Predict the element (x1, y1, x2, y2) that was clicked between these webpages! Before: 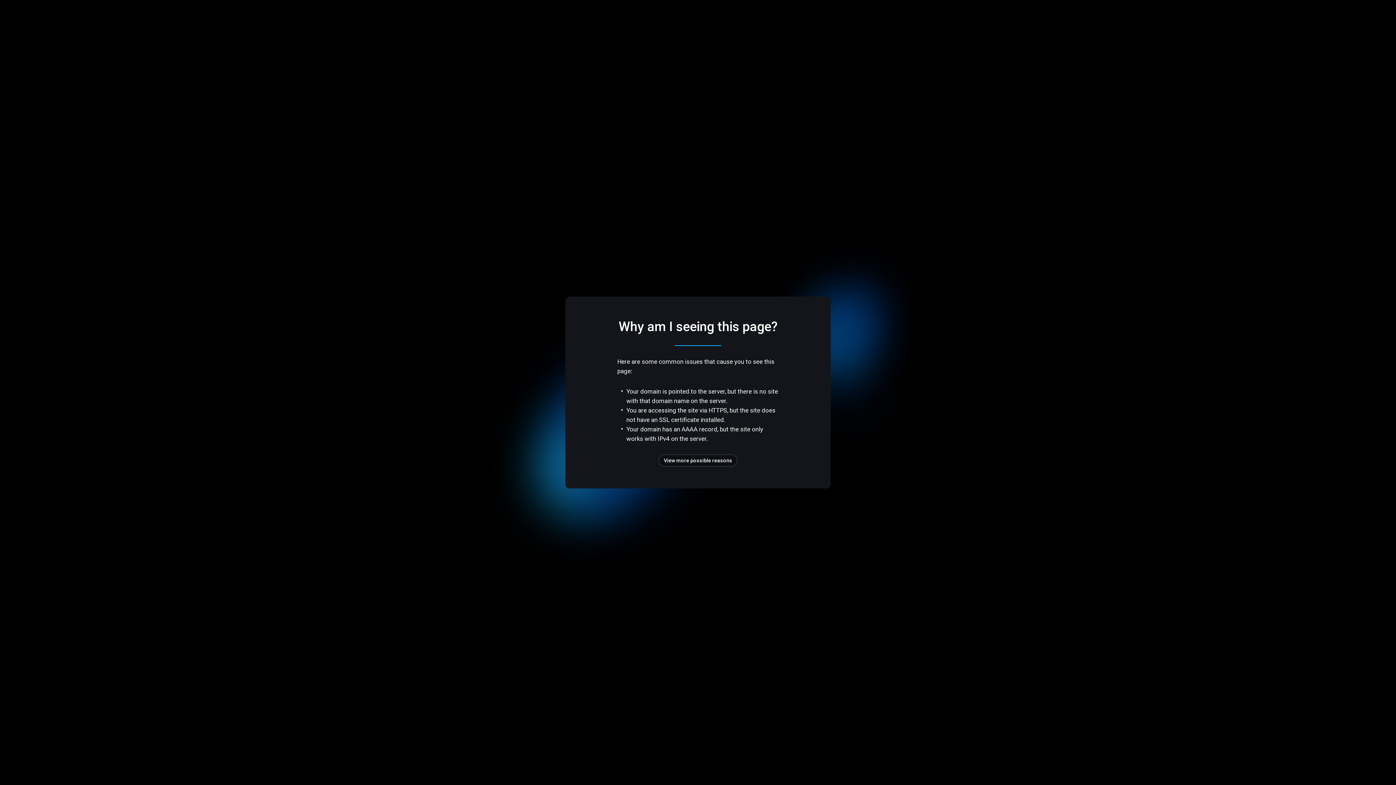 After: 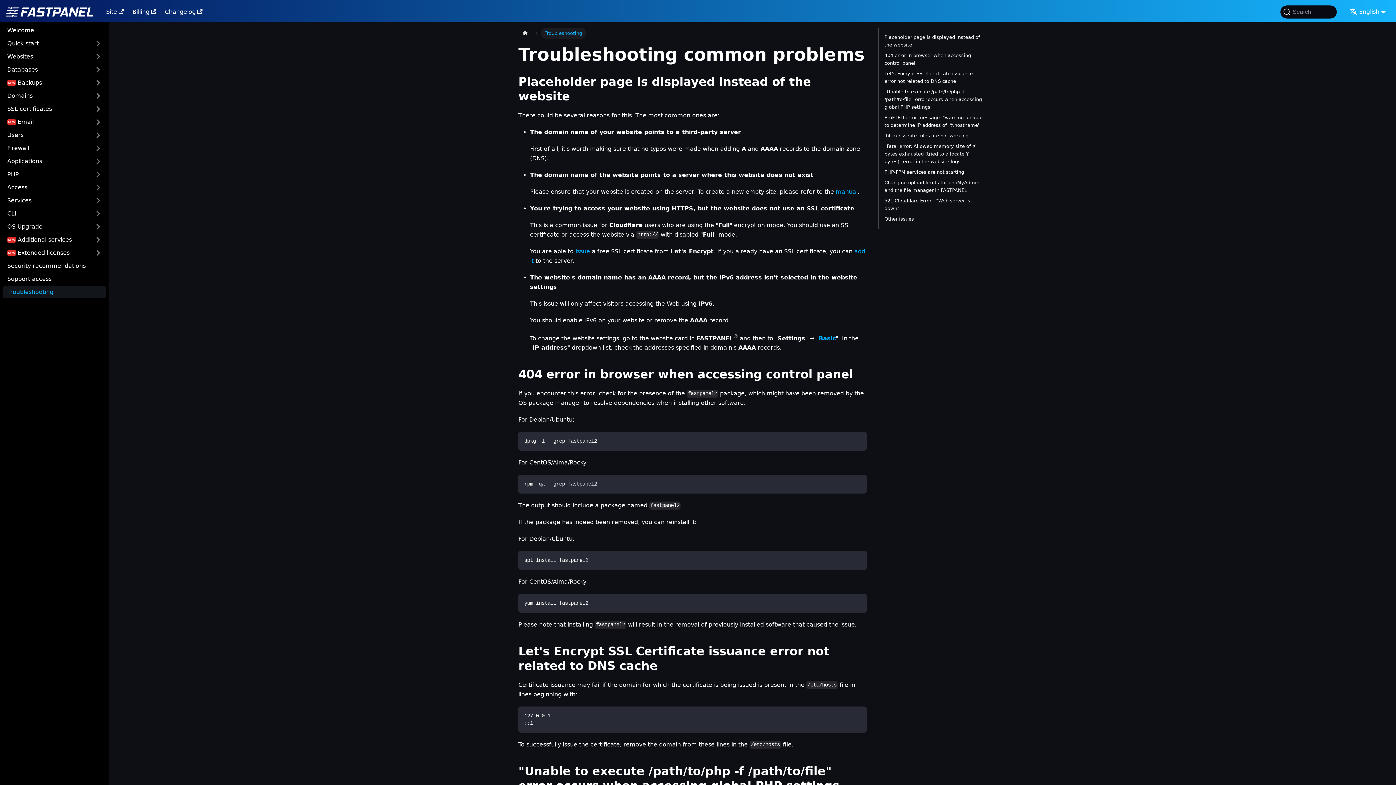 Action: bbox: (658, 454, 737, 466) label: View more possible reasons